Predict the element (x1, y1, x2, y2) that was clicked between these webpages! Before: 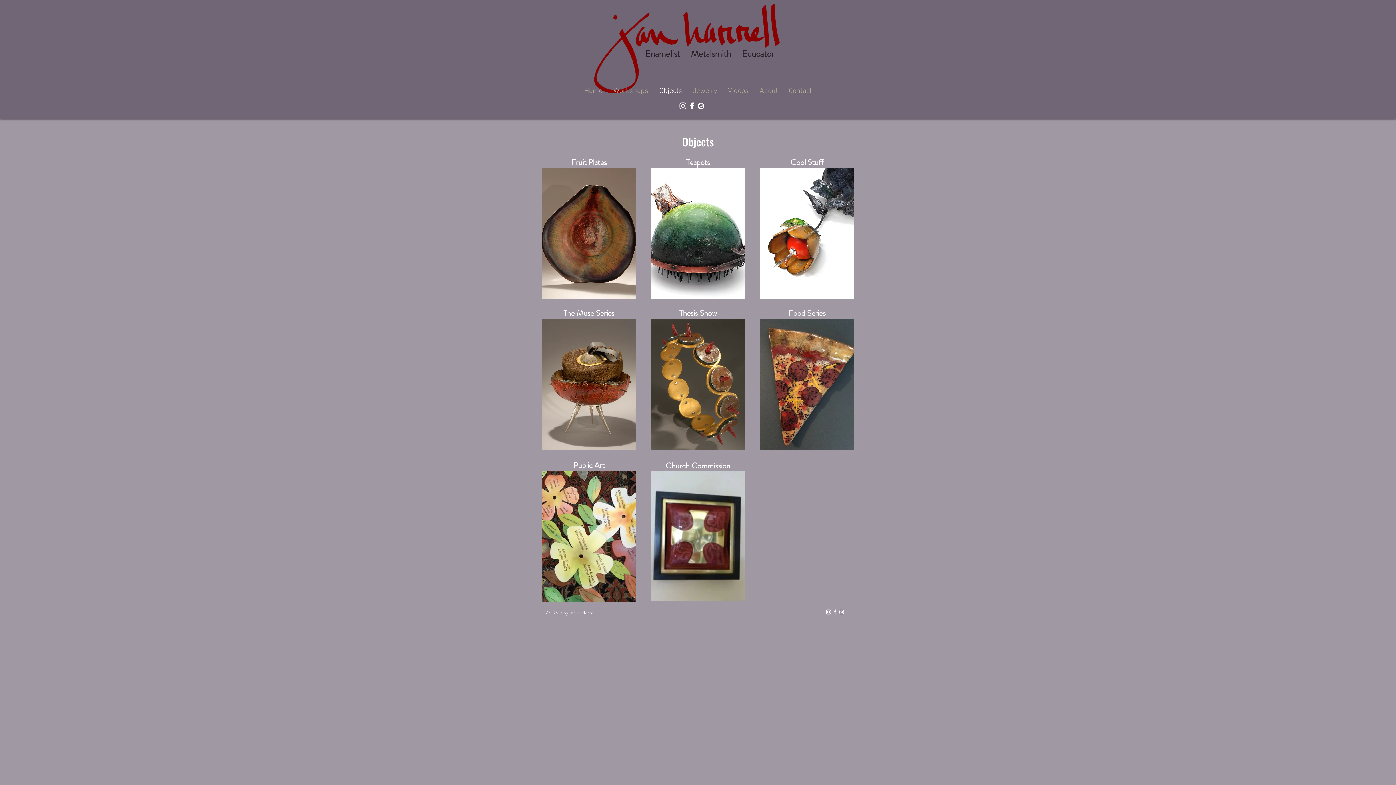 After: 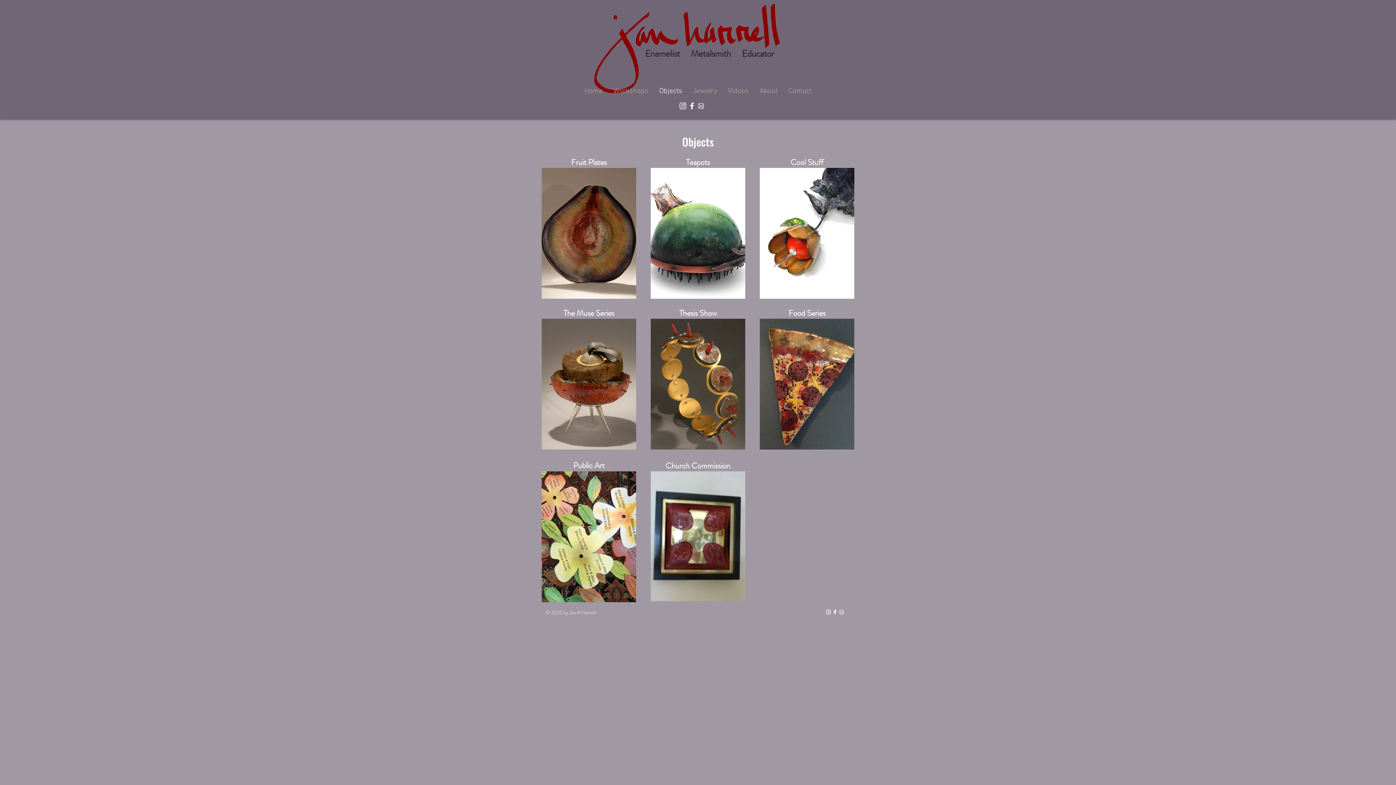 Action: bbox: (654, 86, 687, 96) label: Objects